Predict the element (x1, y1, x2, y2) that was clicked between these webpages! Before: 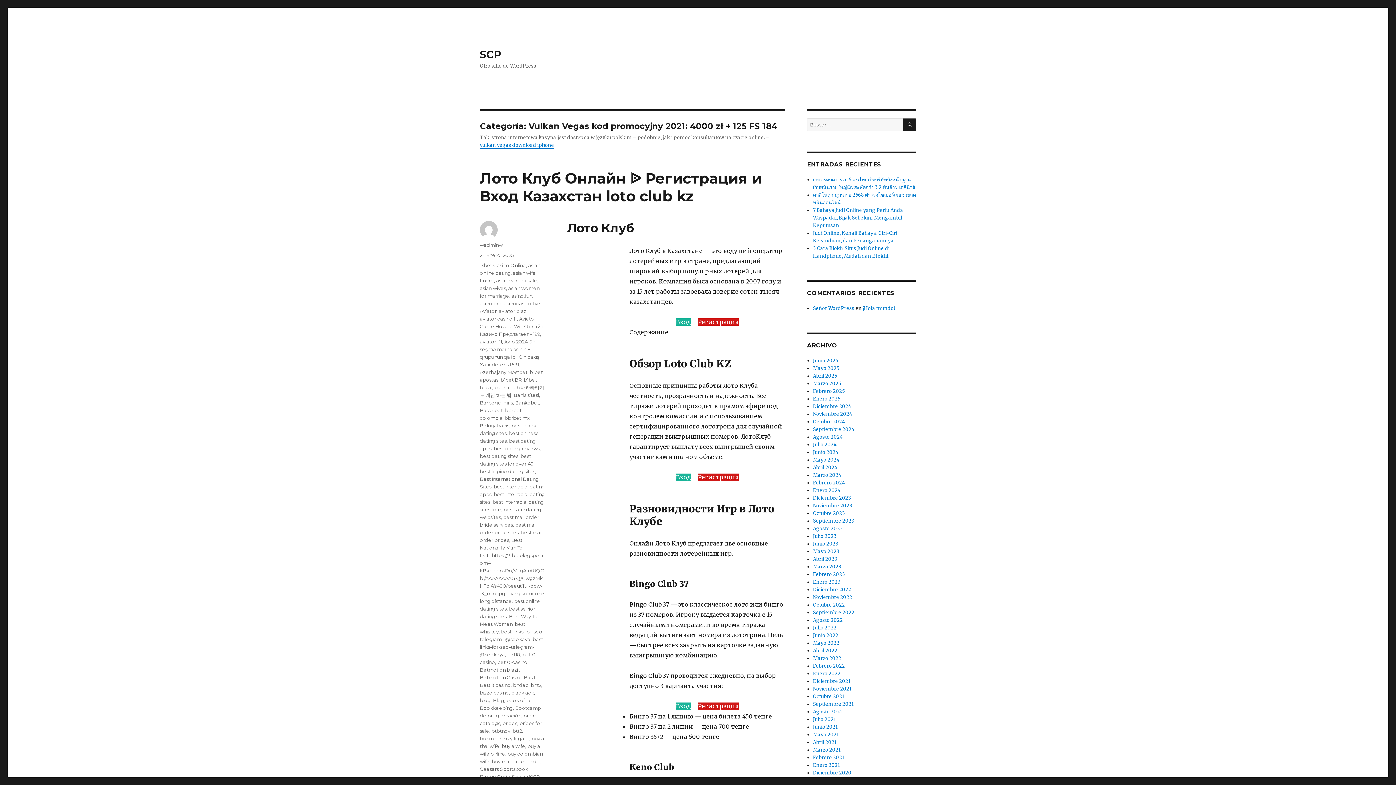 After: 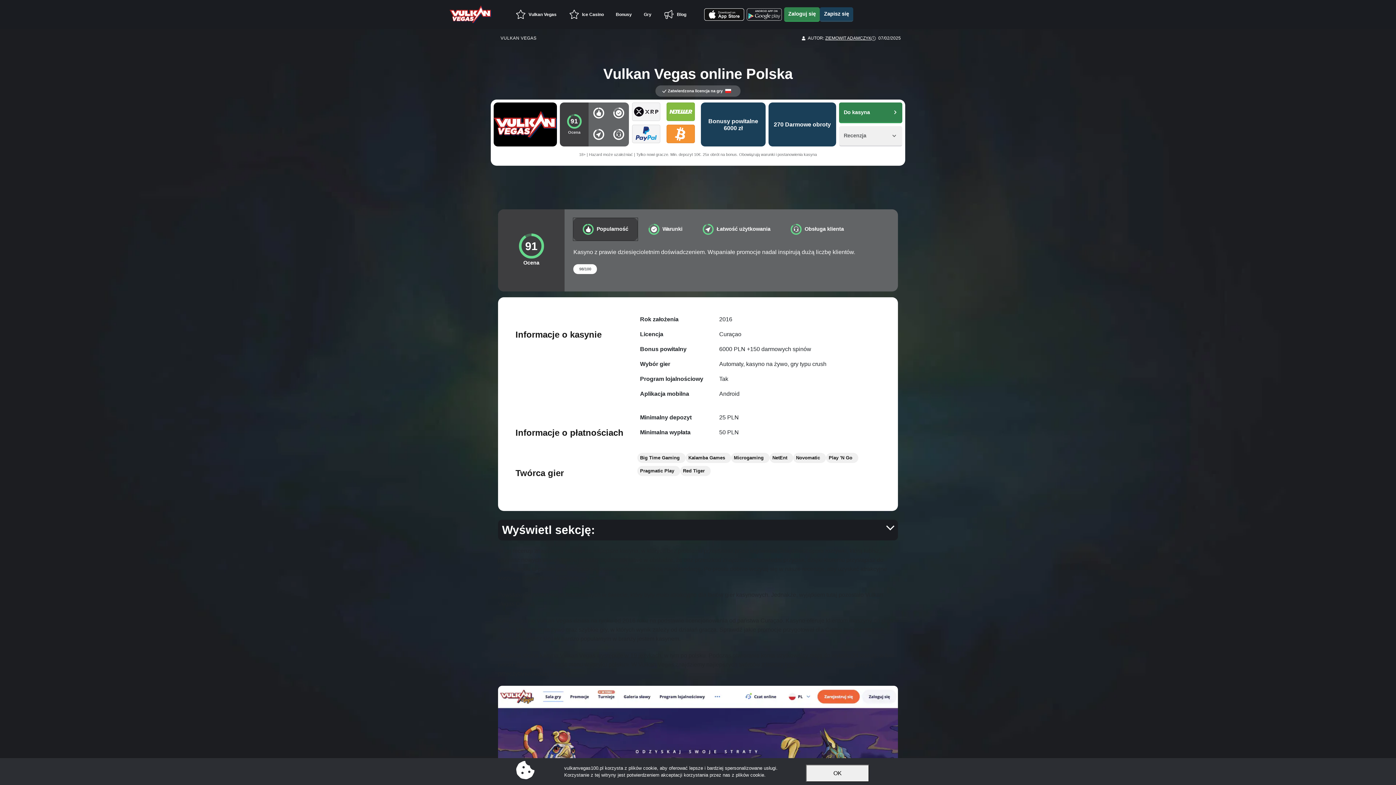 Action: label: vulkan vegas download iphone bbox: (480, 142, 554, 148)